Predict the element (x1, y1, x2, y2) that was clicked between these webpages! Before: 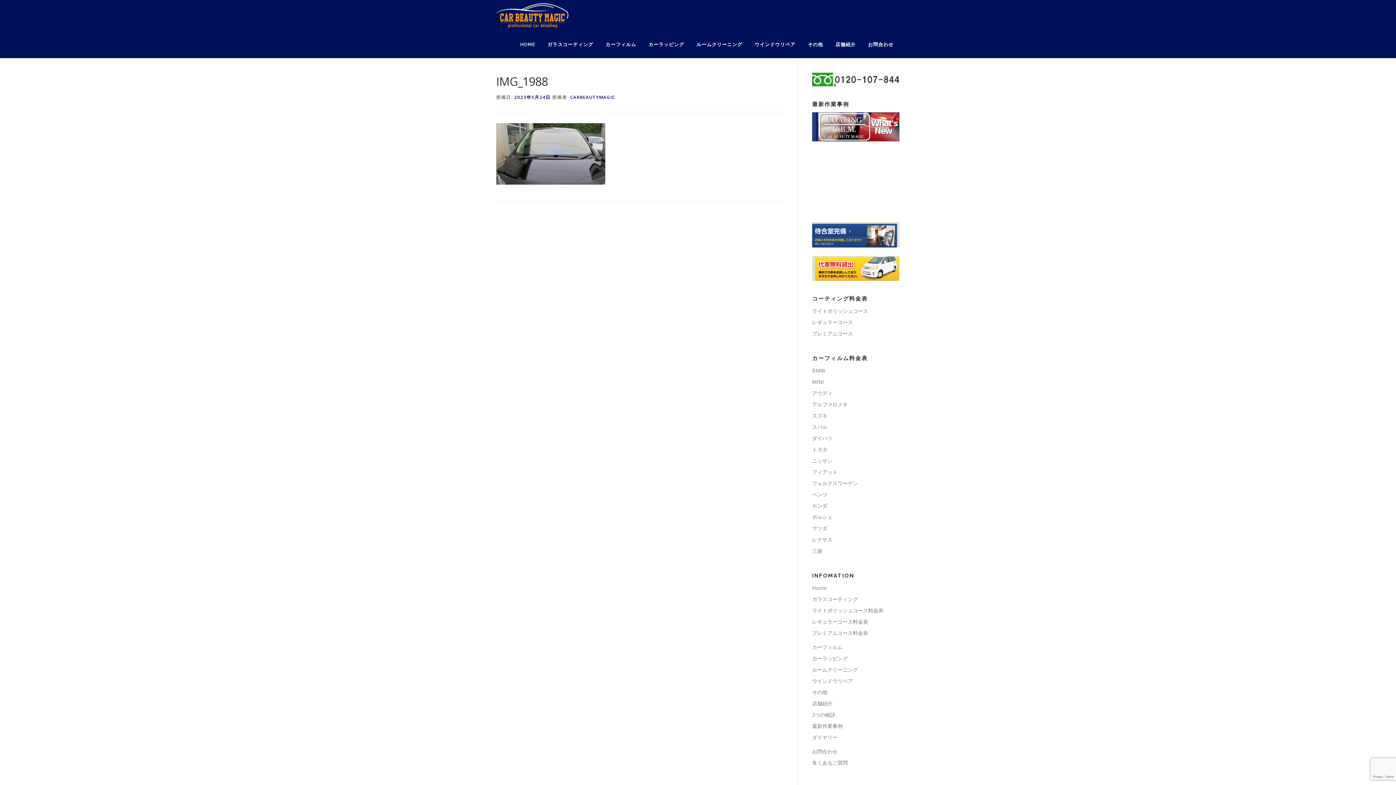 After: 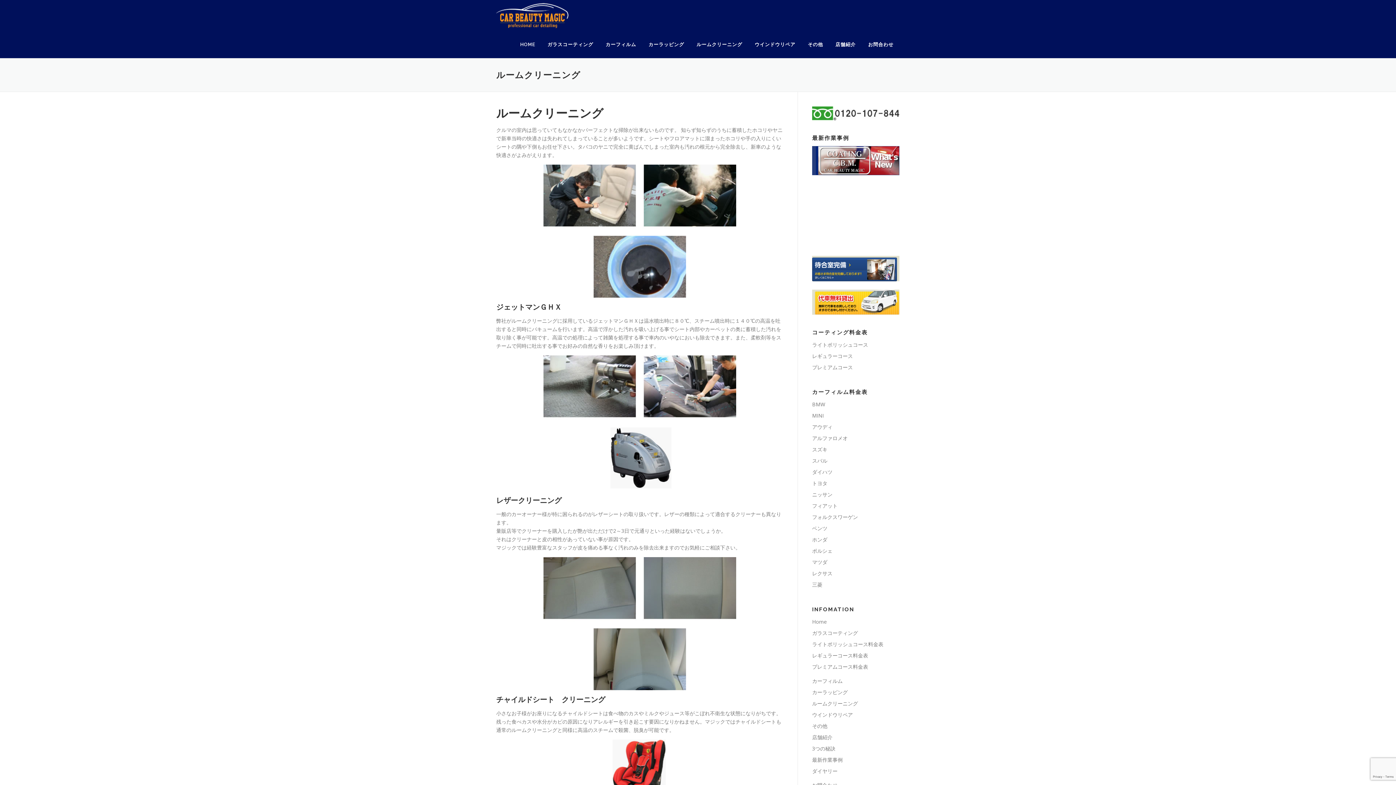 Action: label: ルームクリーニング bbox: (812, 666, 858, 673)